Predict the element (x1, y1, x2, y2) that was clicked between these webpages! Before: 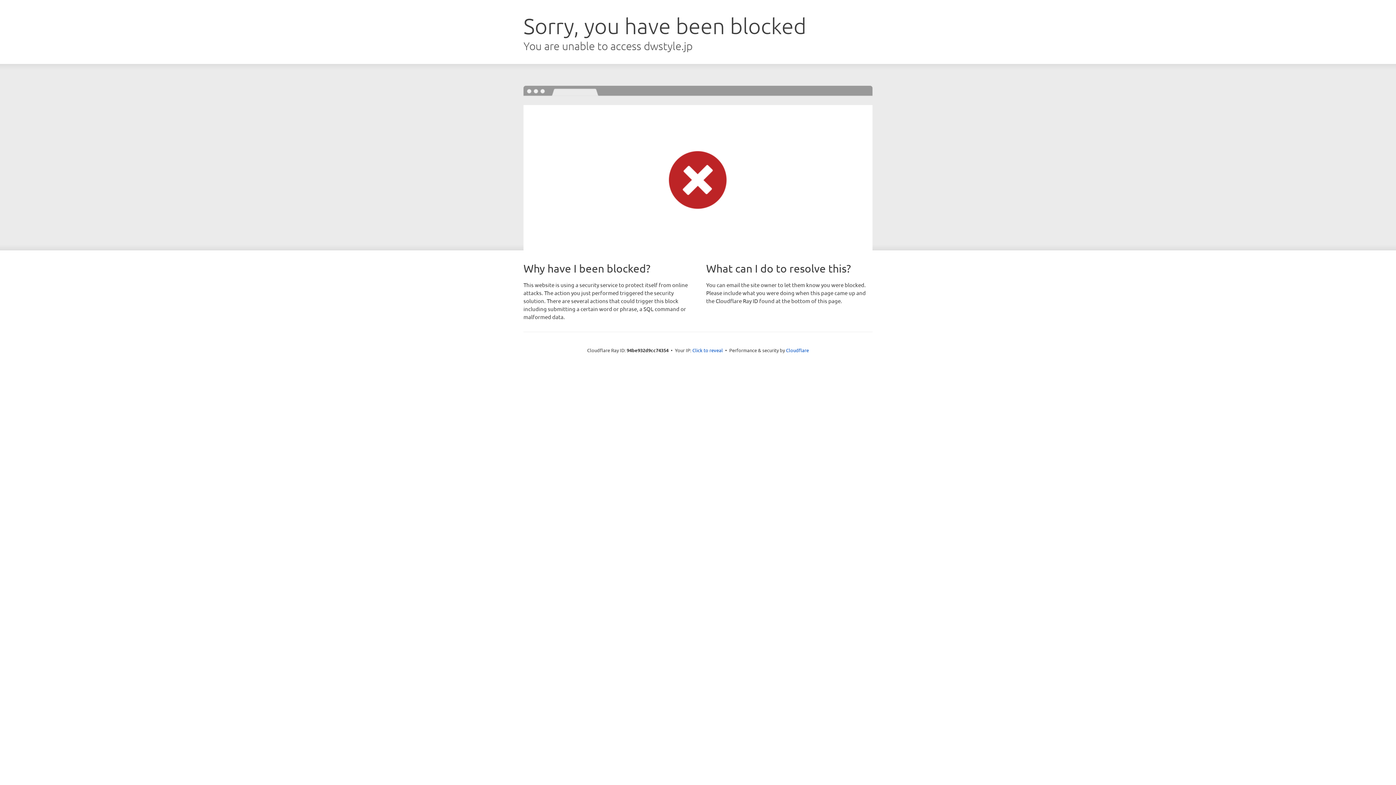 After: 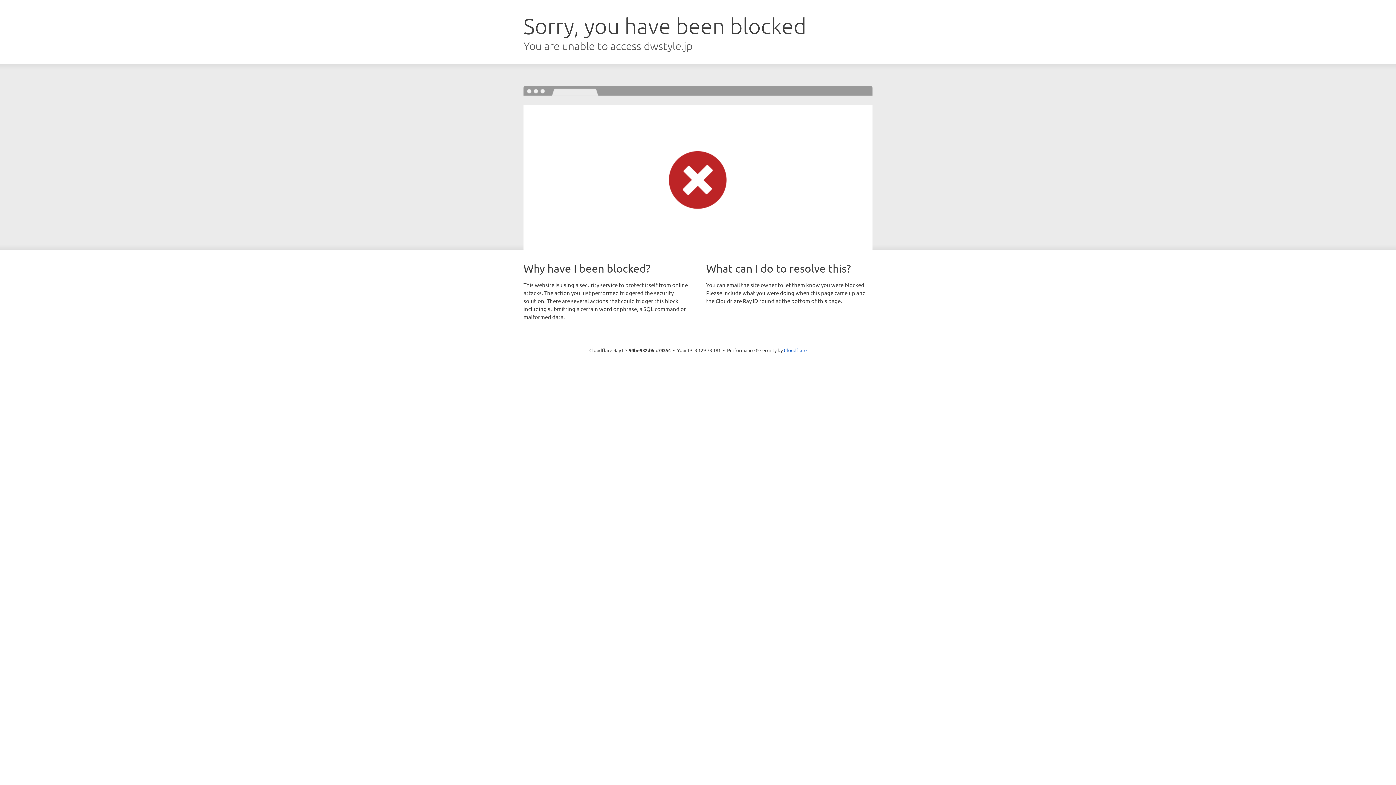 Action: bbox: (692, 346, 723, 353) label: Click to reveal